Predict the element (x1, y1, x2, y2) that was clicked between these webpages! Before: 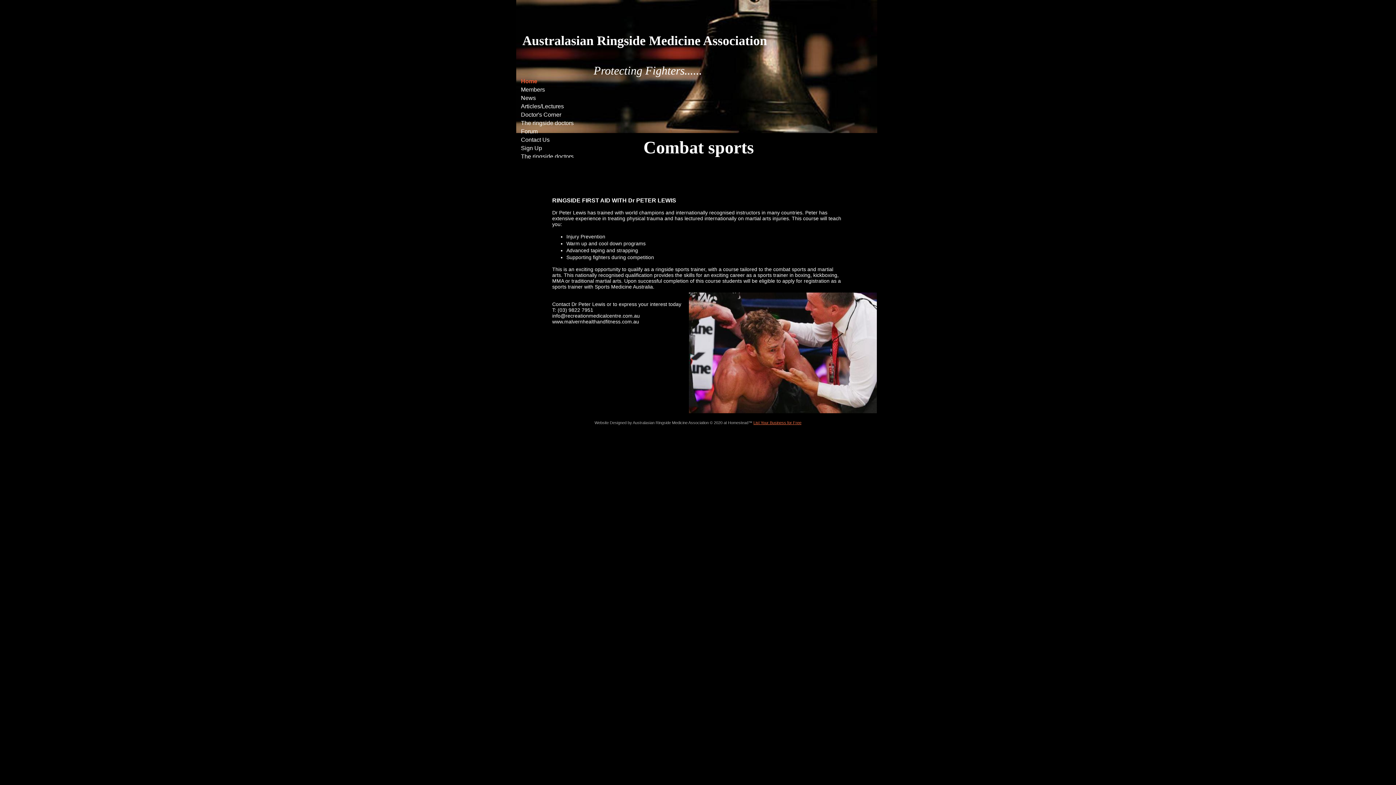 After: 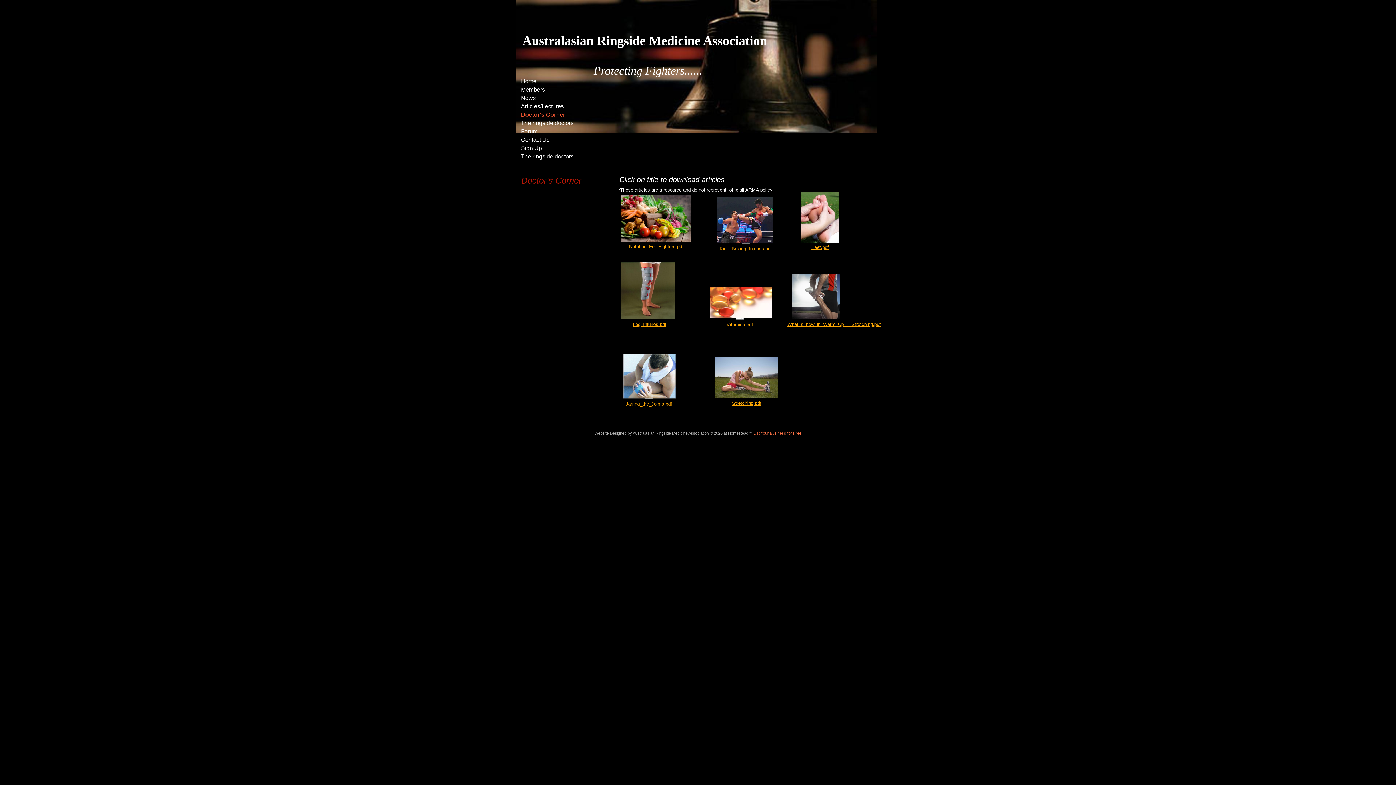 Action: label: Doctor's Corner bbox: (521, 110, 573, 119)